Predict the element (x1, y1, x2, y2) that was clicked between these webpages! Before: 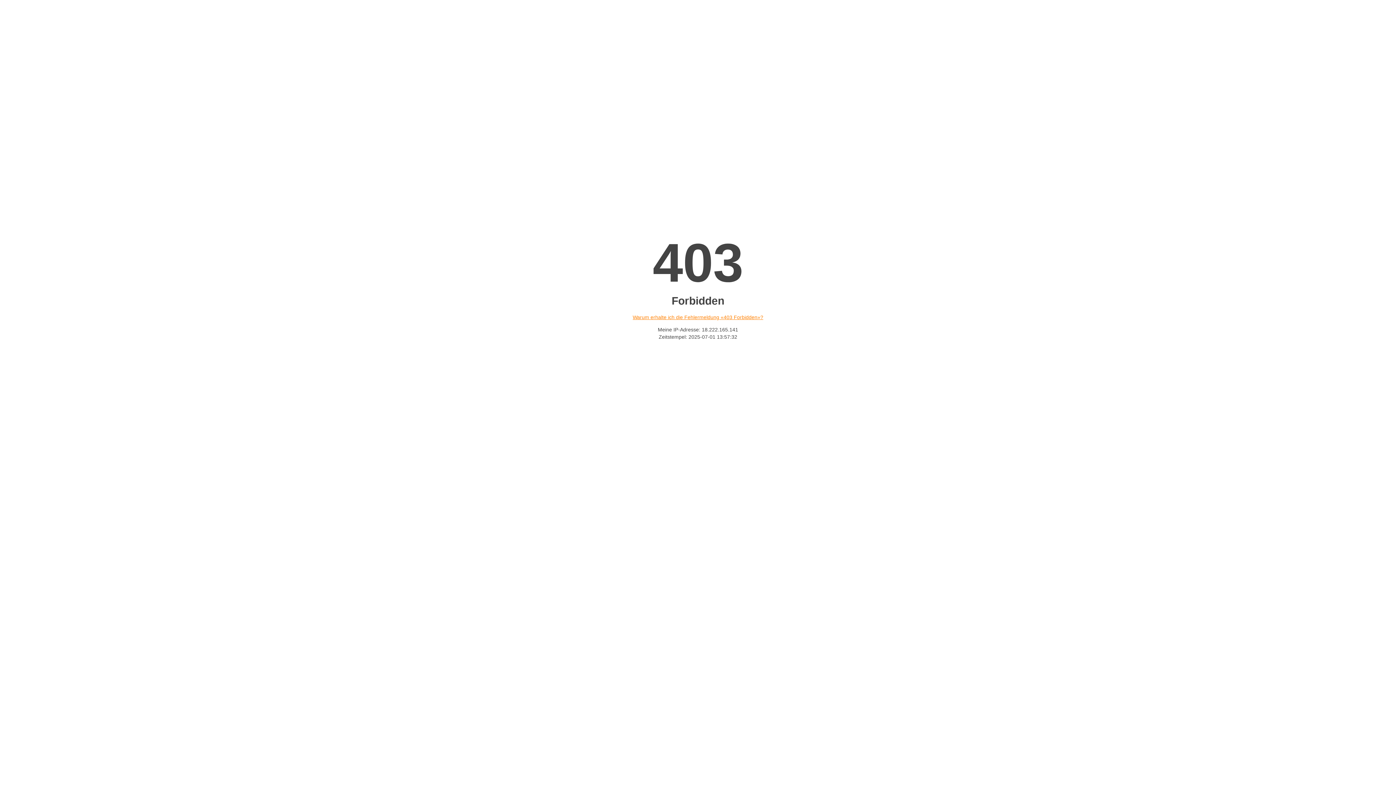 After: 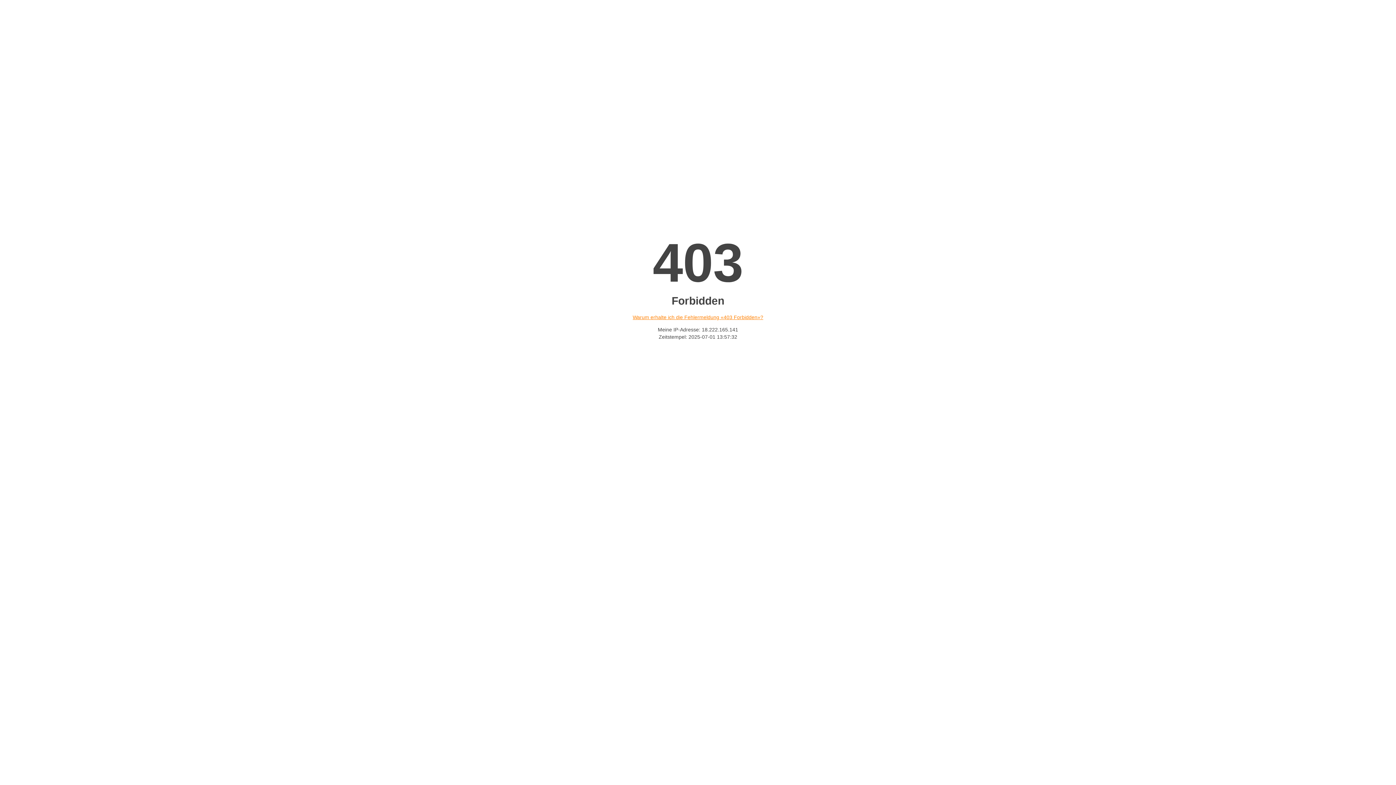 Action: label: Warum erhalte ich die Fehlermeldung «403 Forbidden»? bbox: (632, 314, 763, 320)